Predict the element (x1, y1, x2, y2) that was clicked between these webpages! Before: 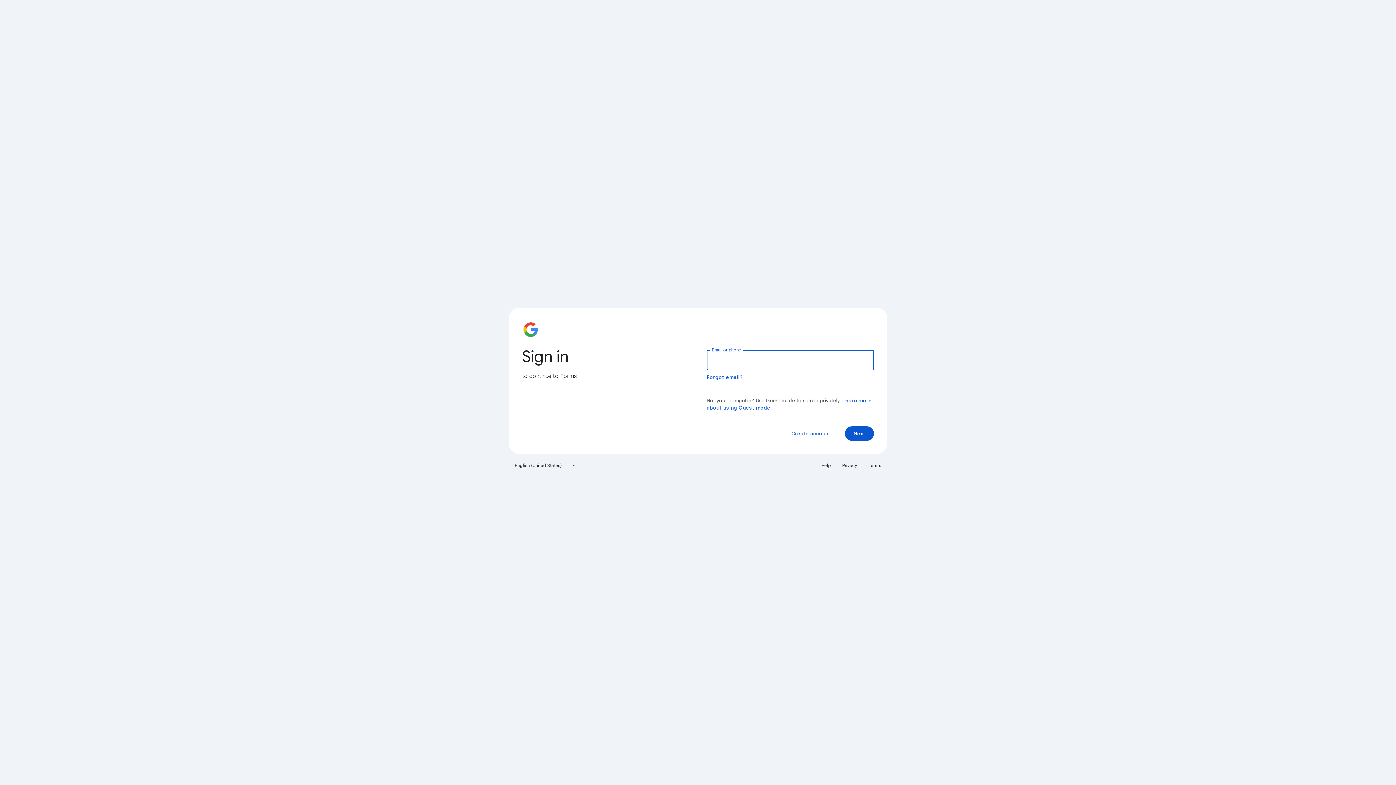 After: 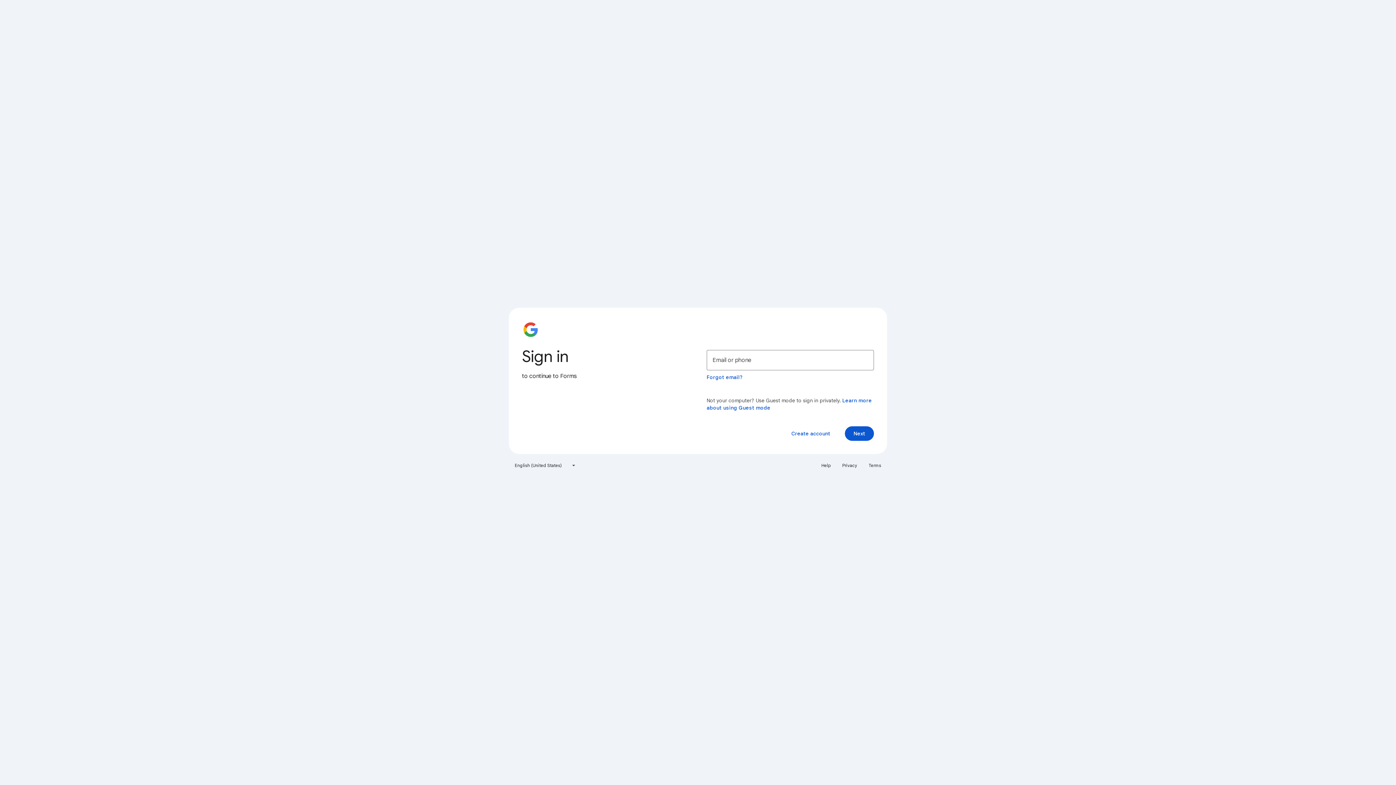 Action: bbox: (817, 460, 835, 471) label: Help